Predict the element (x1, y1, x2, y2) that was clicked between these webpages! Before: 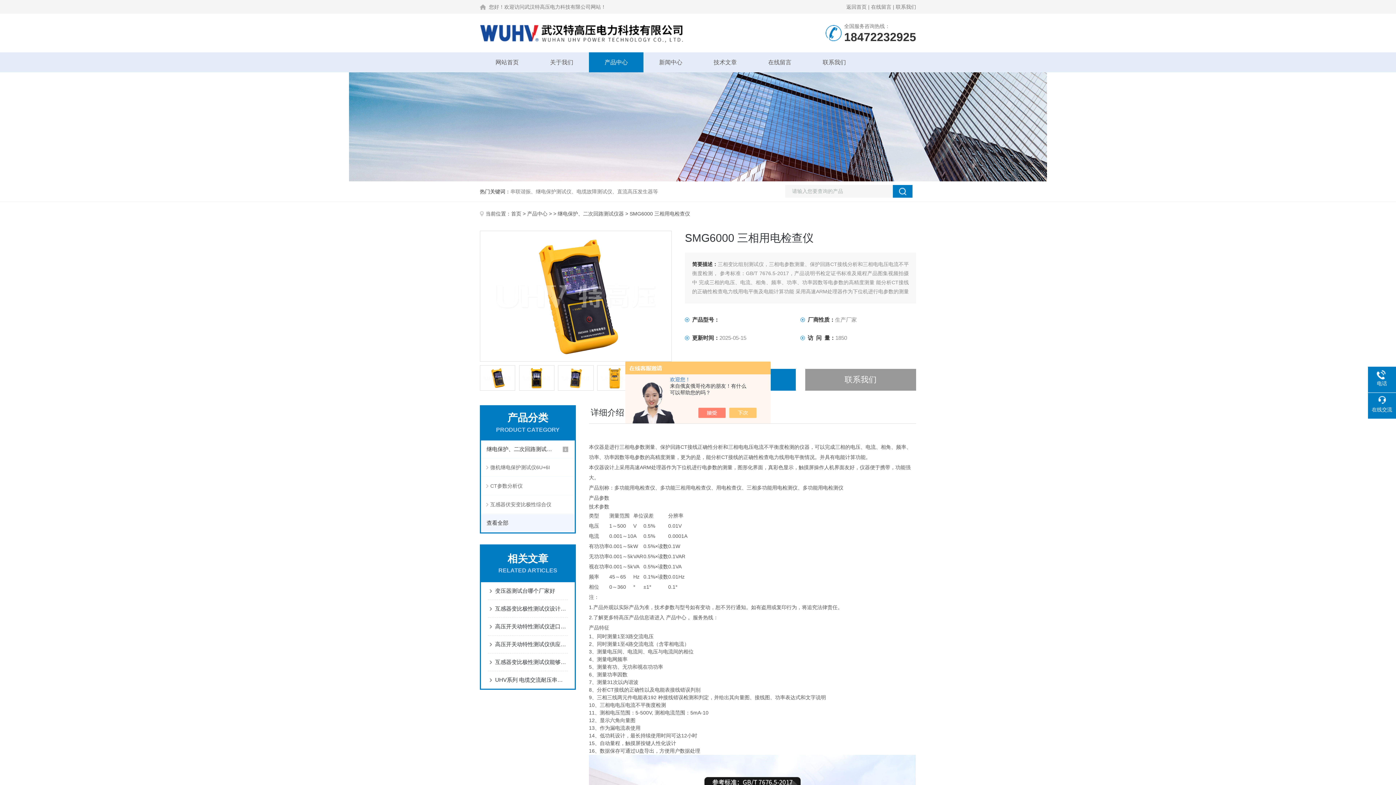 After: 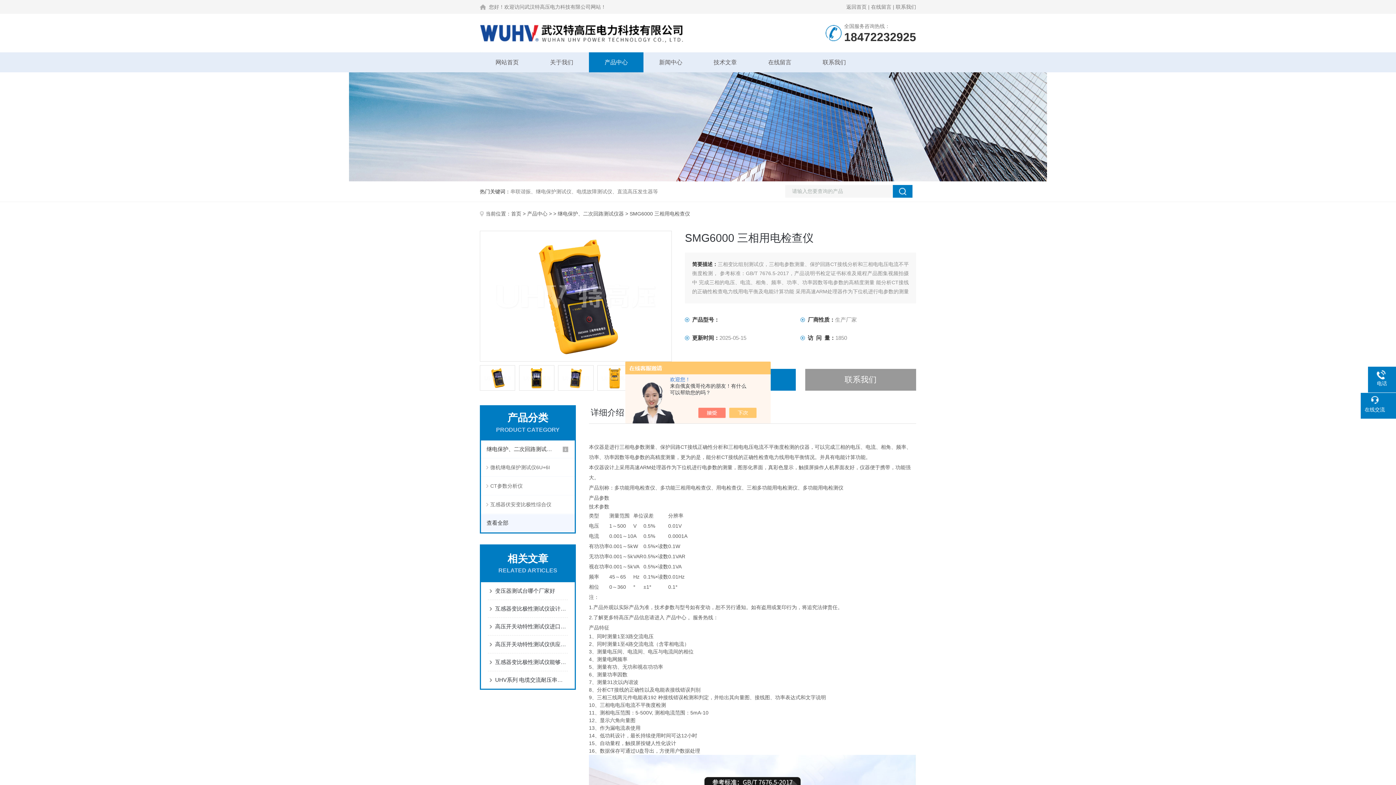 Action: label: 在线交流 bbox: (1368, 396, 1396, 413)